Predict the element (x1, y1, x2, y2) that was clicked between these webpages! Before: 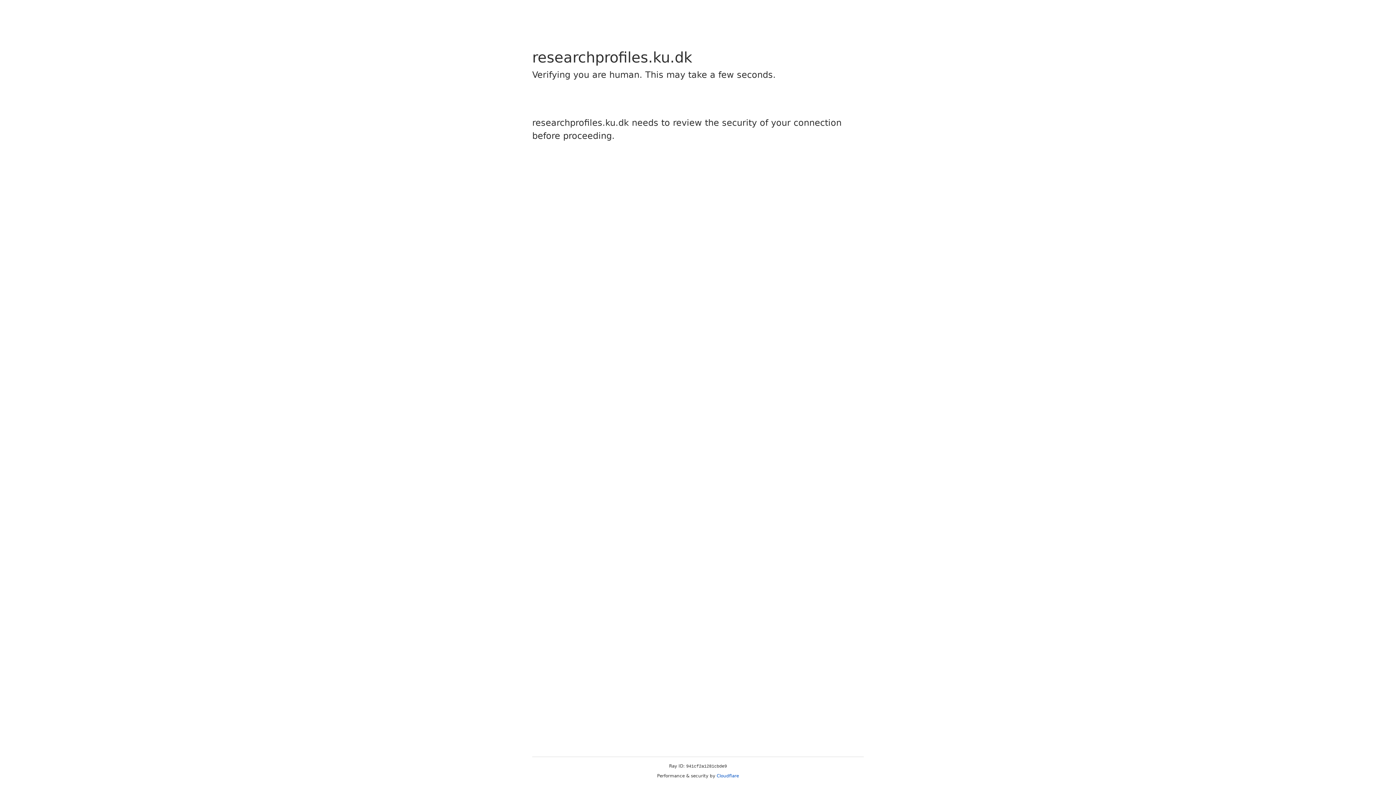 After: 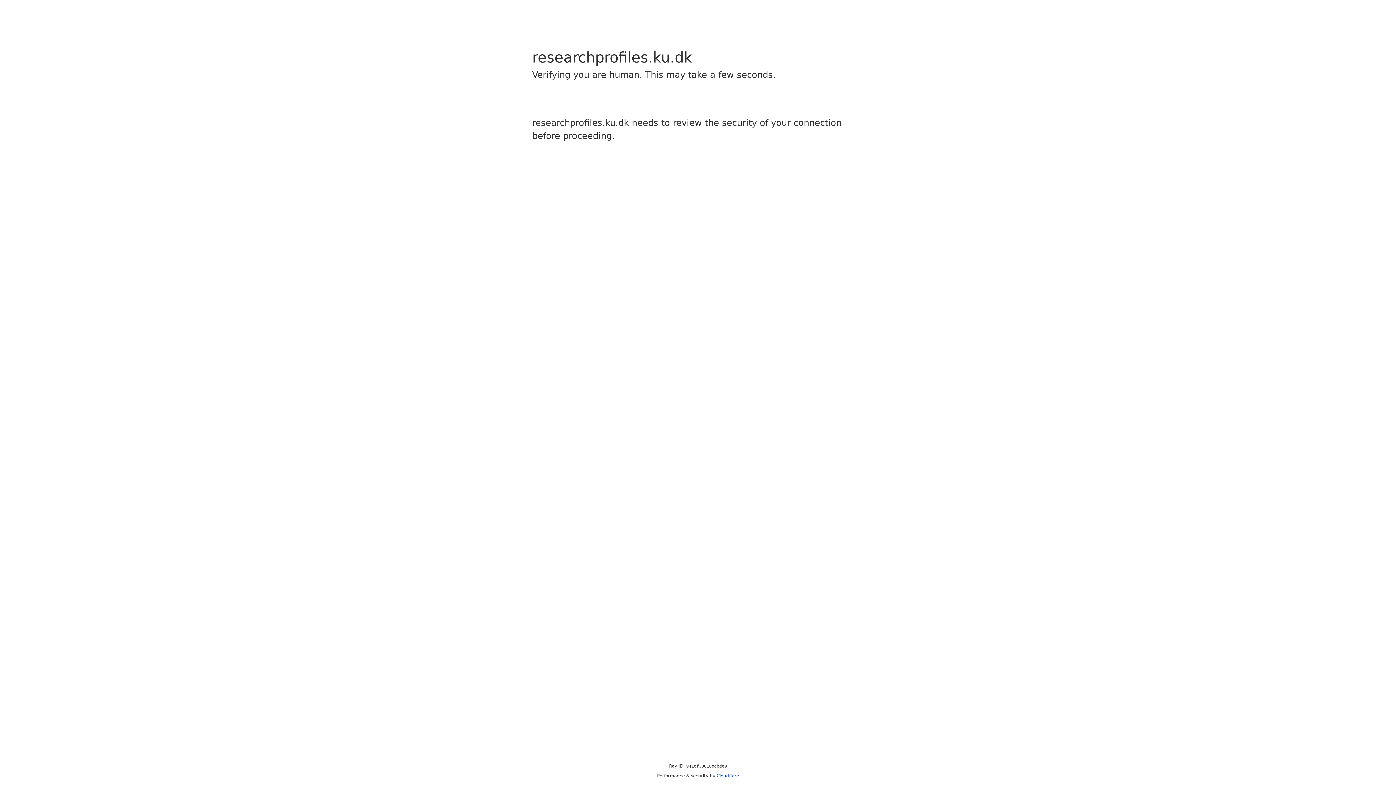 Action: bbox: (716, 773, 739, 778) label: Cloudflare